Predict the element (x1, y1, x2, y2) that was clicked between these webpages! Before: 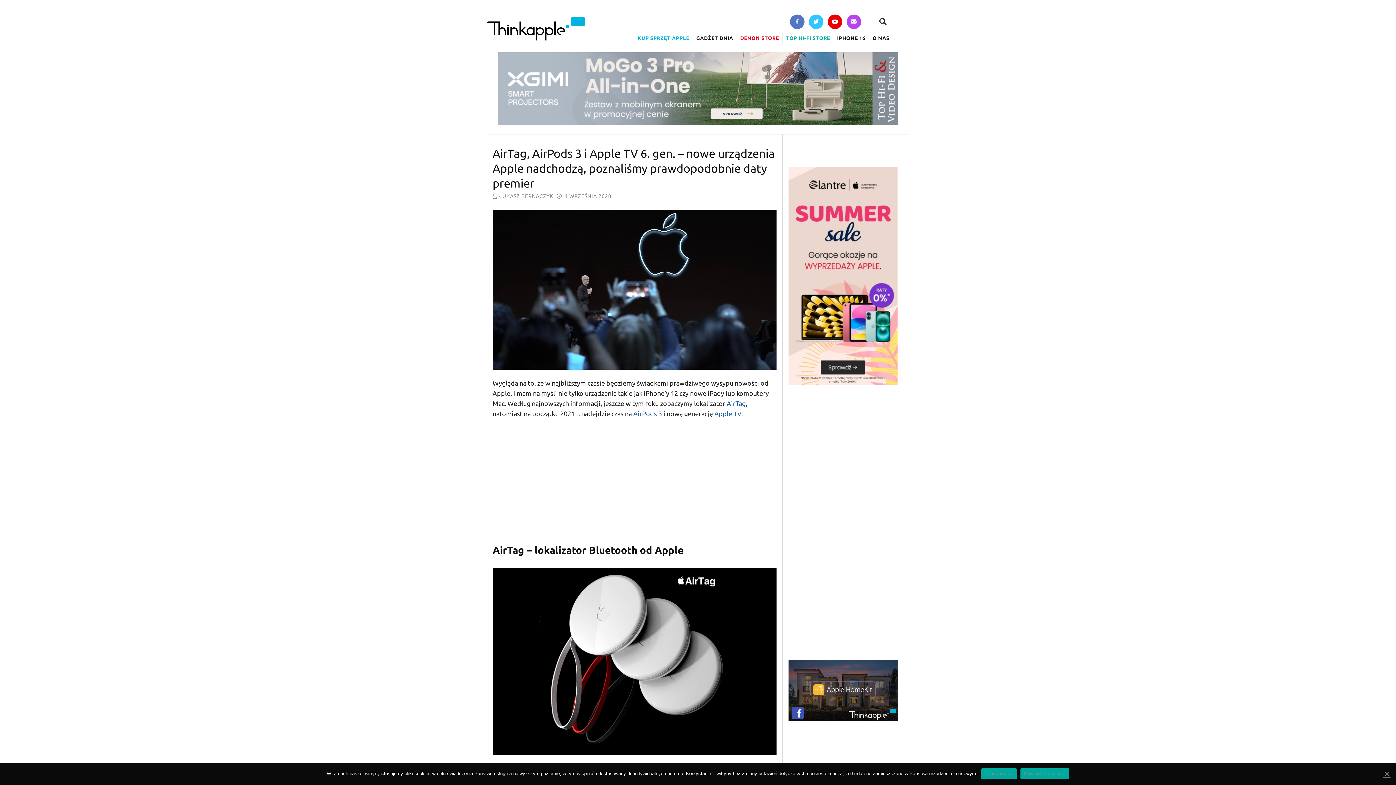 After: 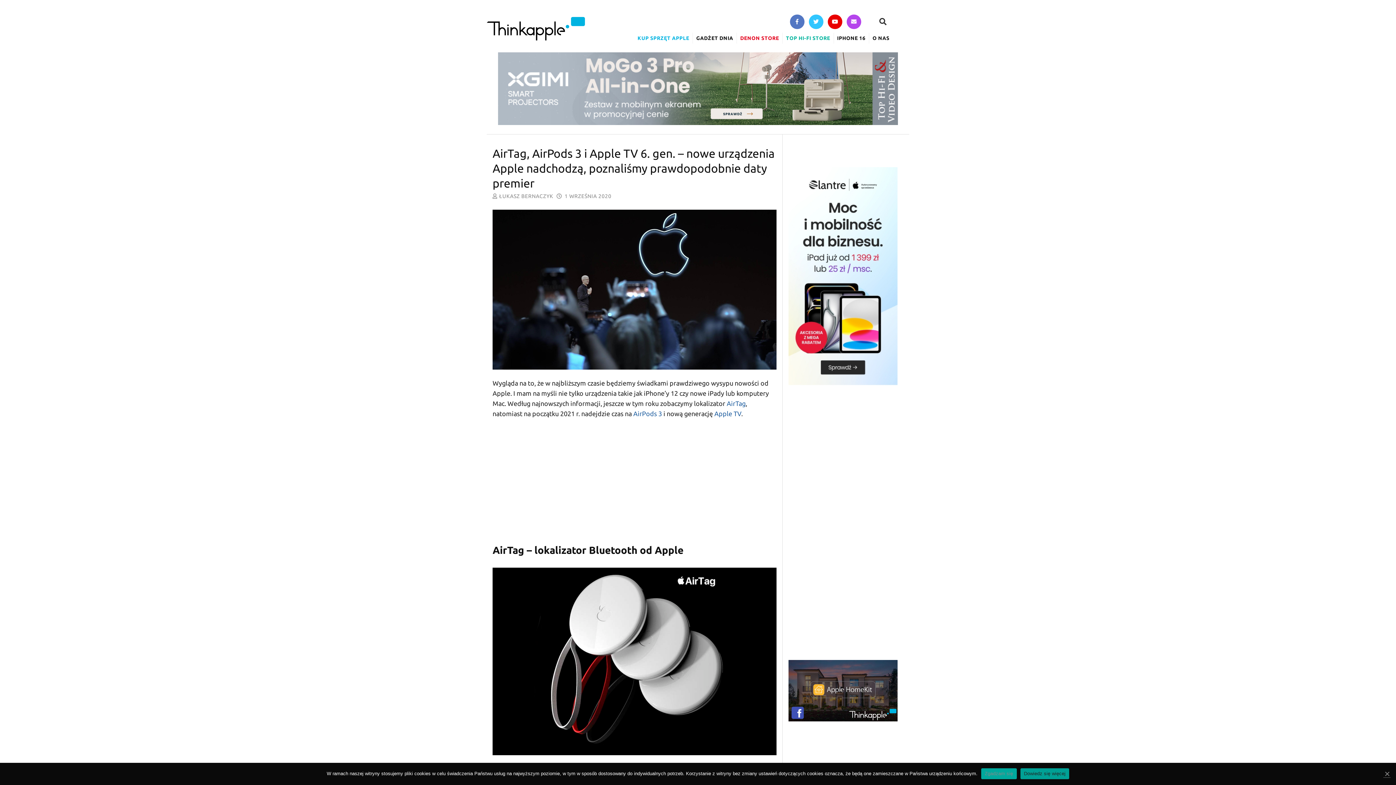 Action: label: Dowiedz się więcej bbox: (1020, 768, 1069, 779)